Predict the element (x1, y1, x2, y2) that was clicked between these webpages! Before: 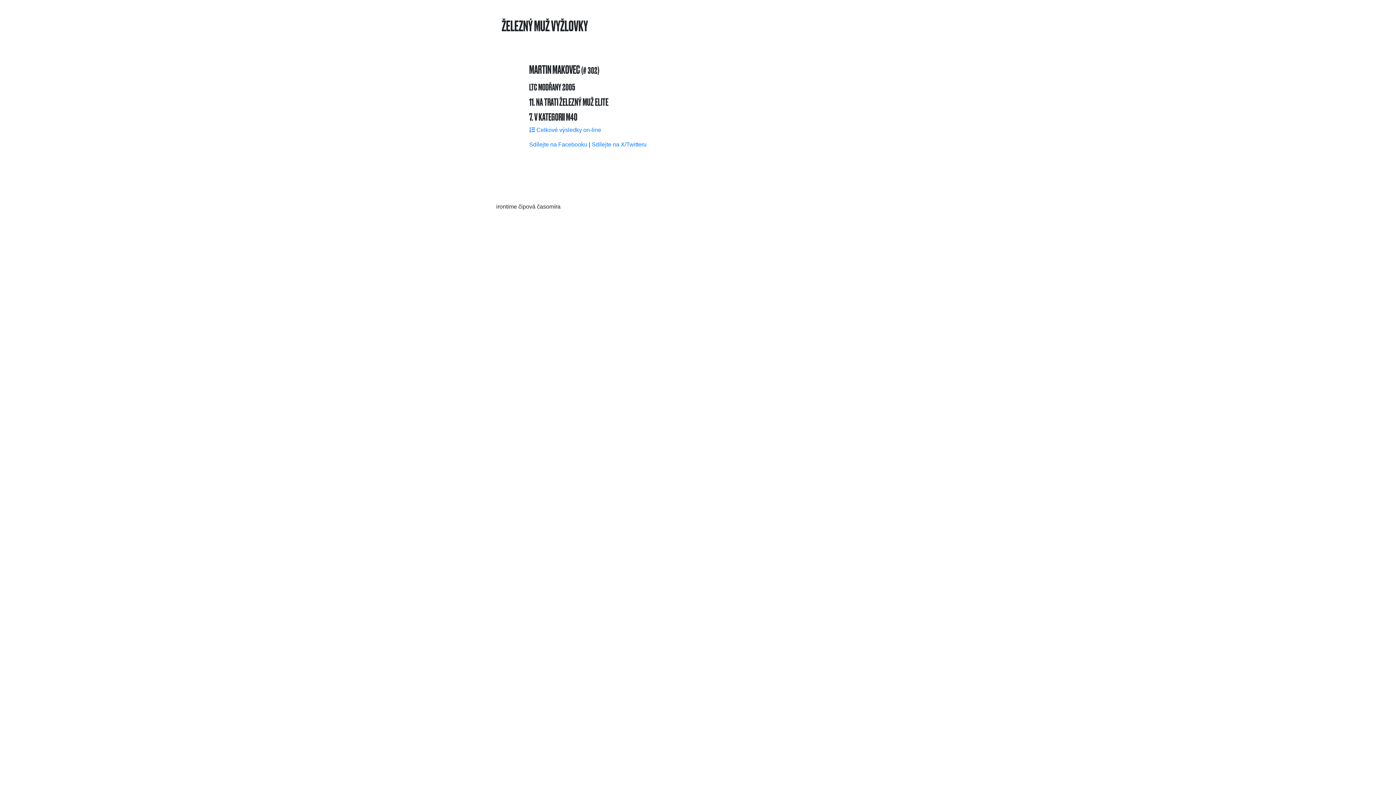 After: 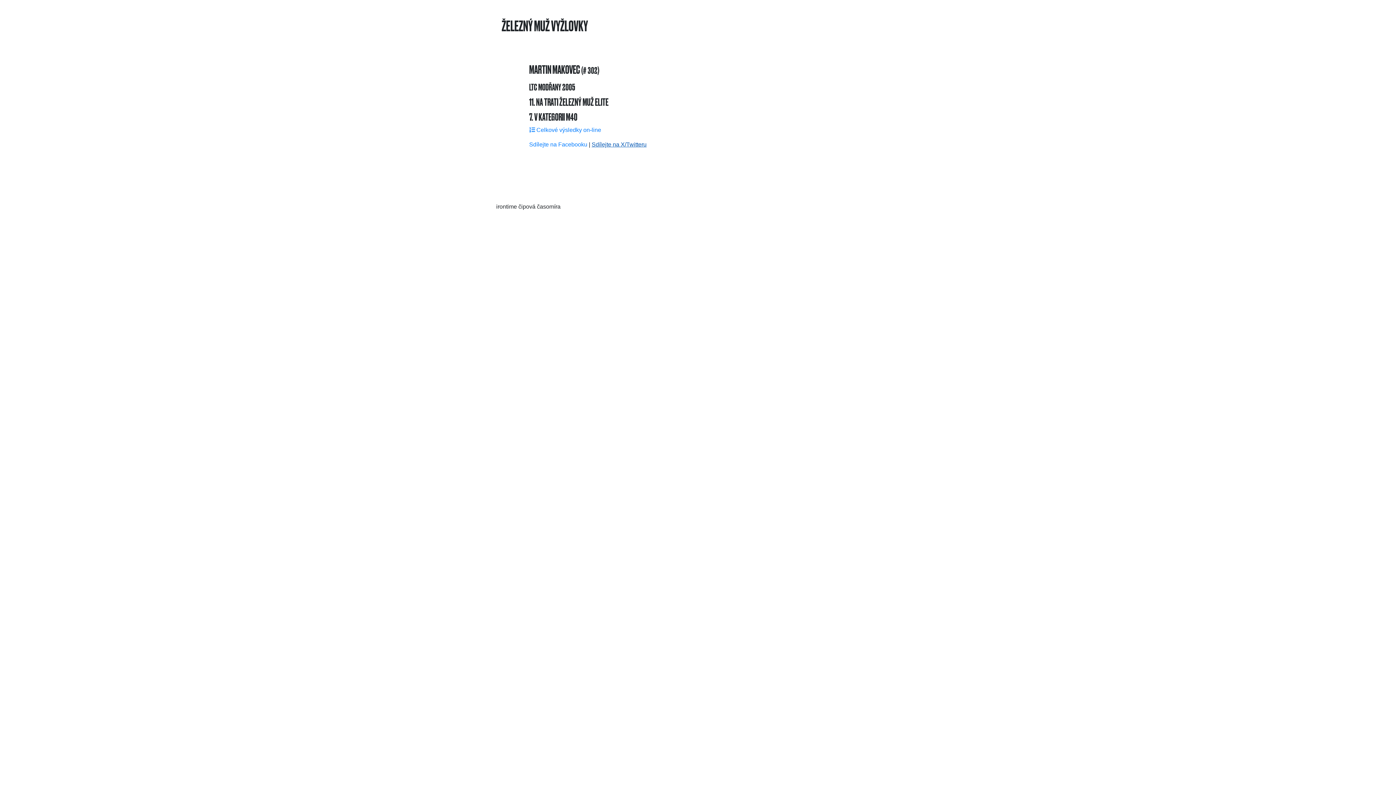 Action: bbox: (591, 141, 646, 147) label: Sdílejte na X/Twitteru